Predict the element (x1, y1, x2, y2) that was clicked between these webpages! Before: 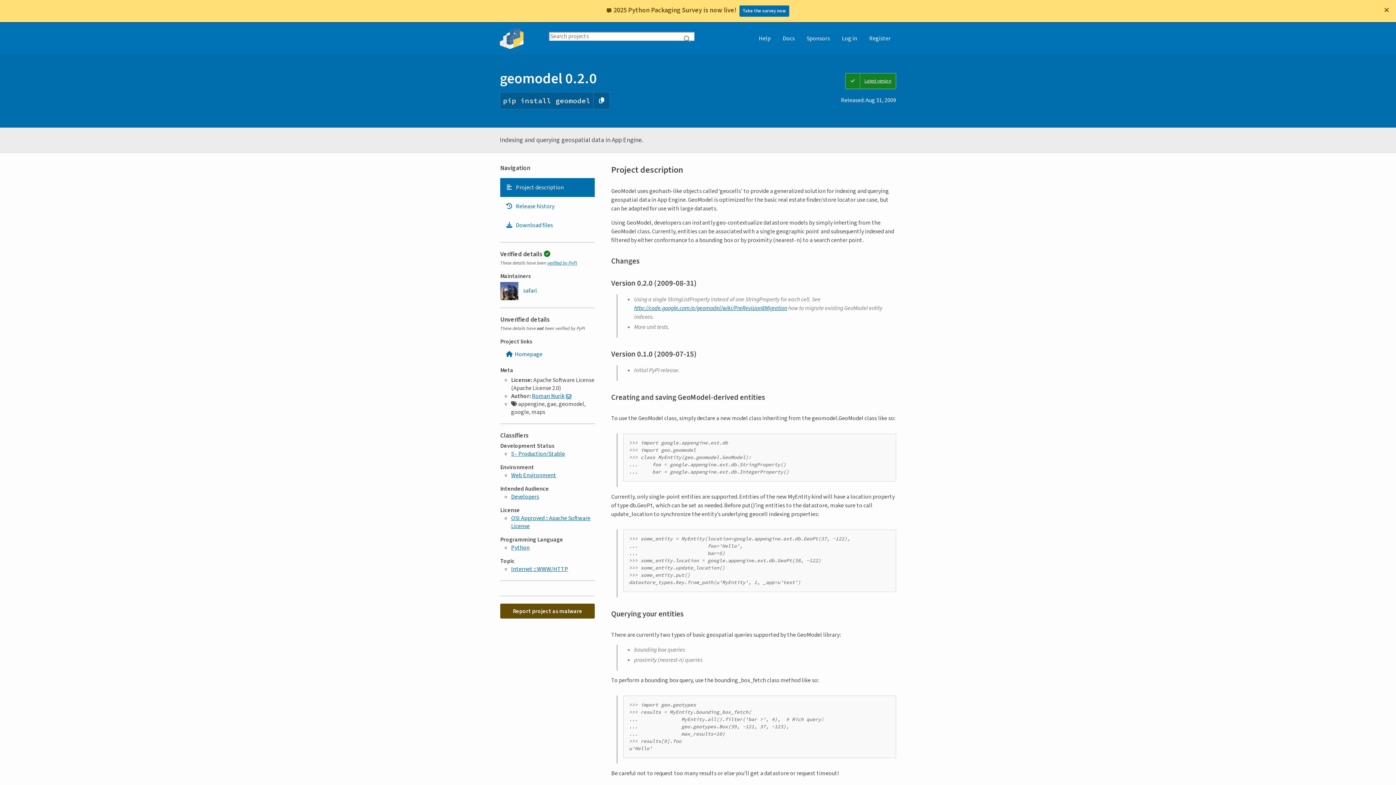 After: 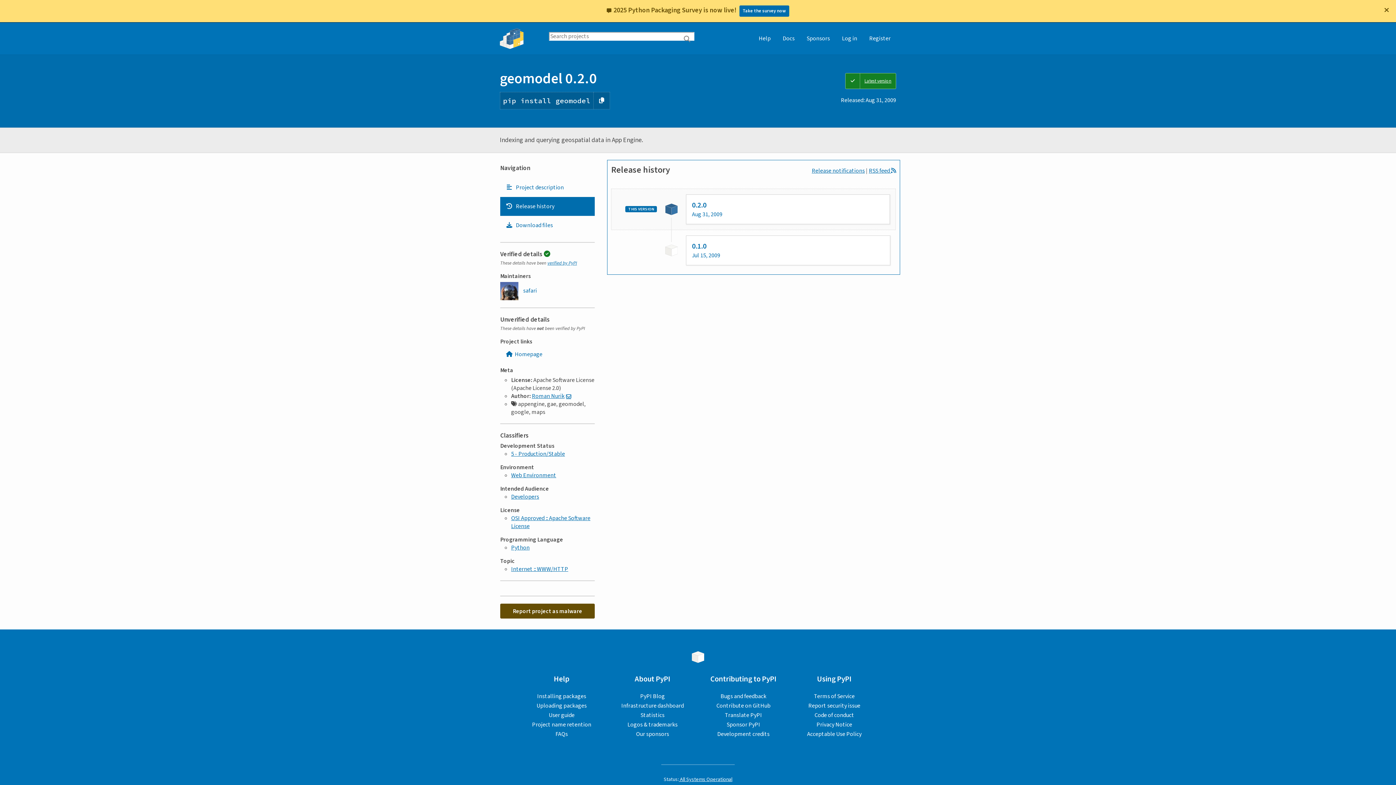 Action: label: Release history. Focus will be moved to the history panel. bbox: (500, 174, 594, 193)